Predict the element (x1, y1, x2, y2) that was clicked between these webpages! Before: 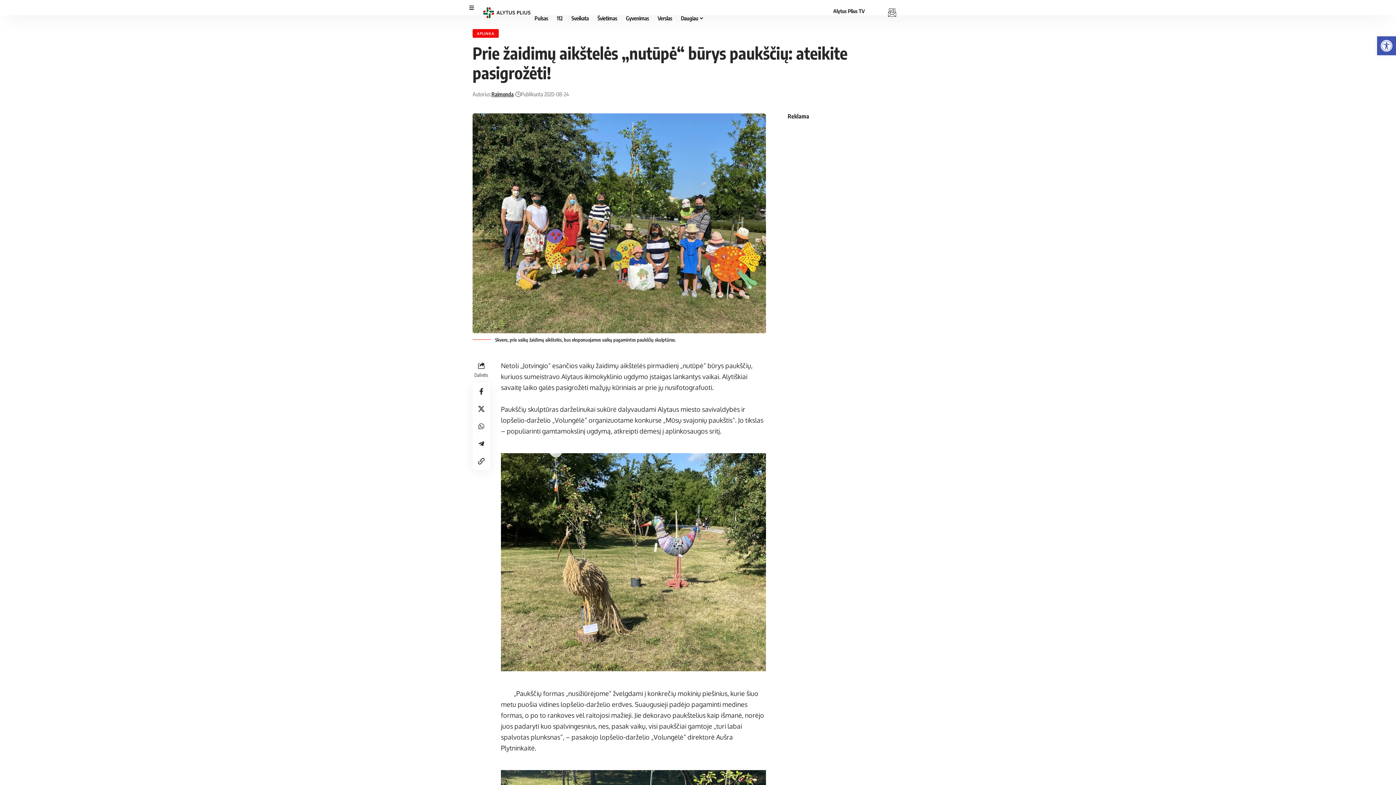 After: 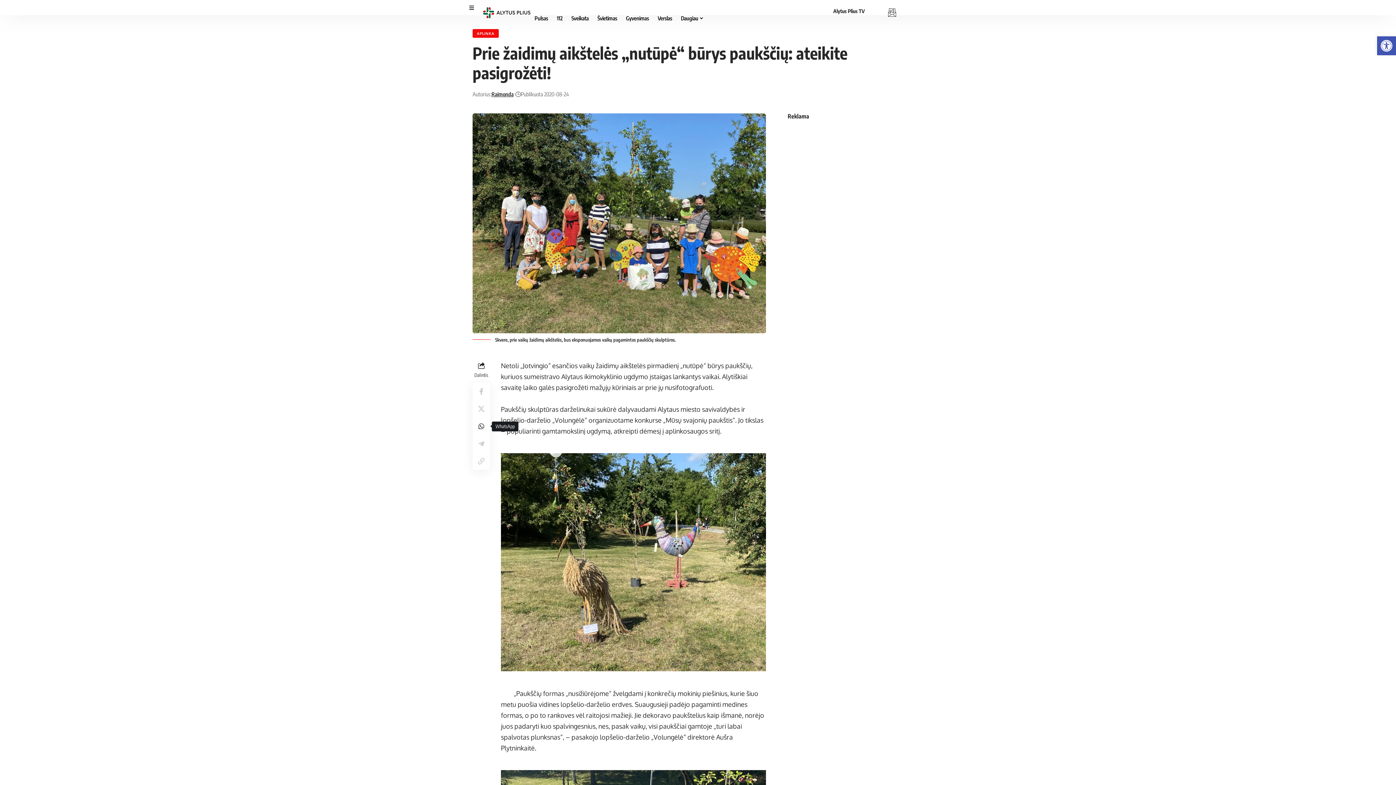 Action: bbox: (472, 417, 490, 435) label: Share on Whatsapp